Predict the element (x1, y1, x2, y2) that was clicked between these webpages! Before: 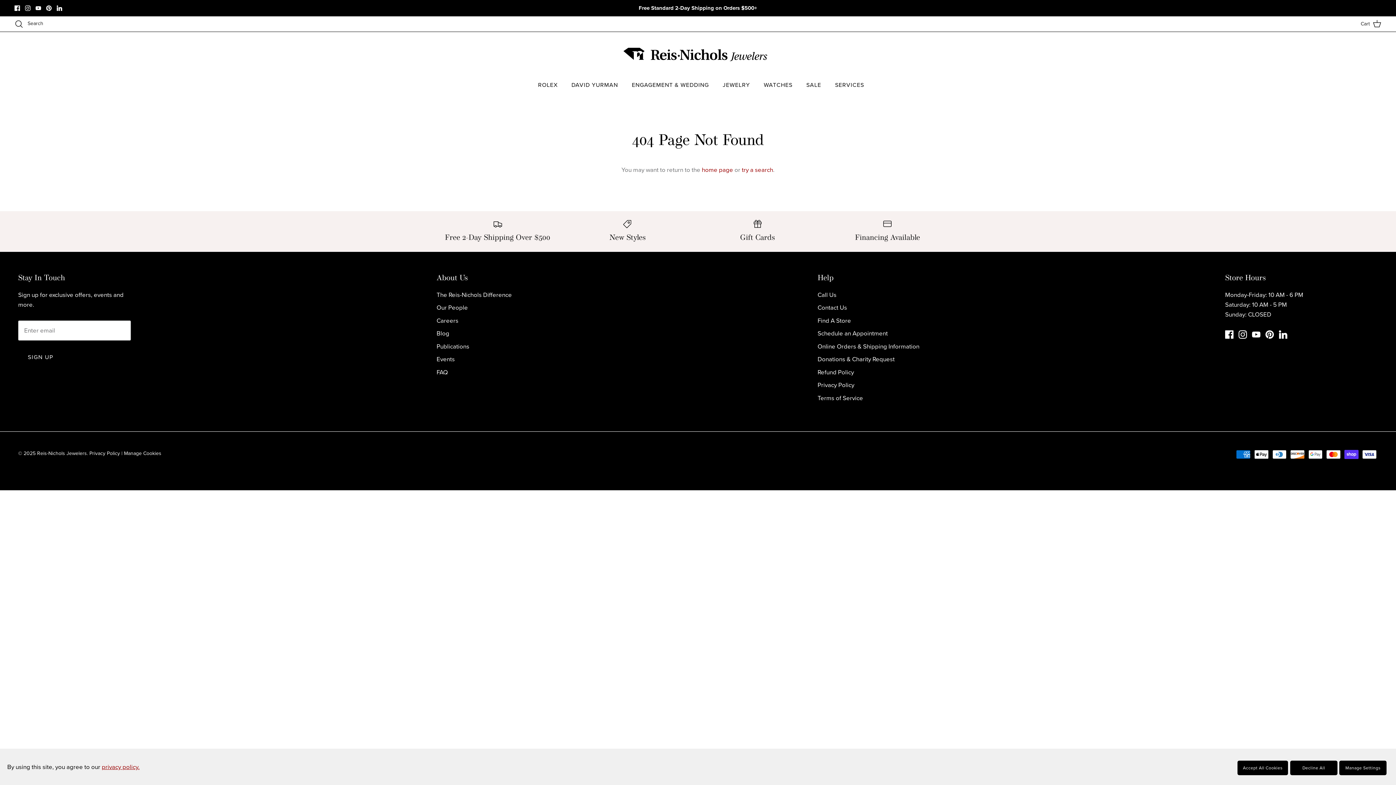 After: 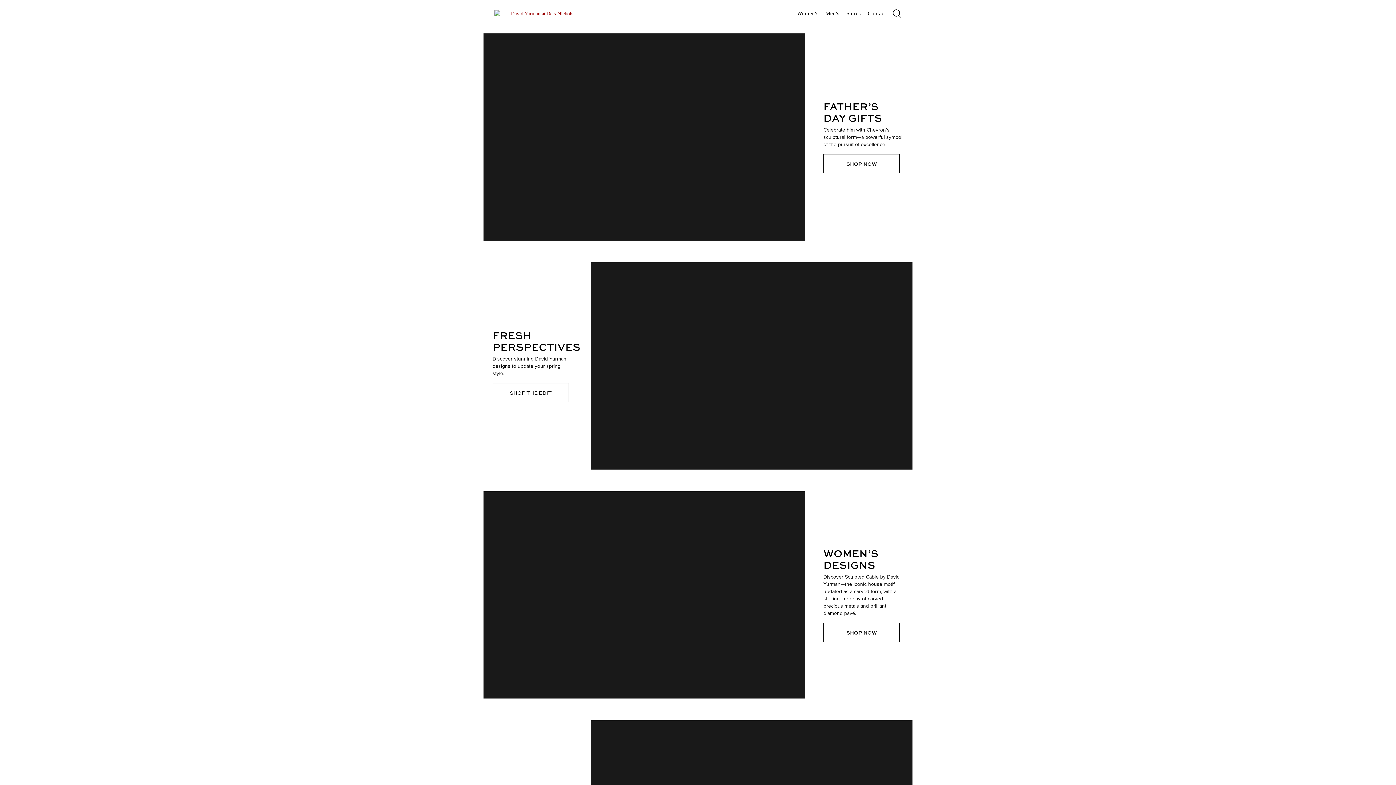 Action: bbox: (564, 74, 625, 96) label: DAVID YURMAN